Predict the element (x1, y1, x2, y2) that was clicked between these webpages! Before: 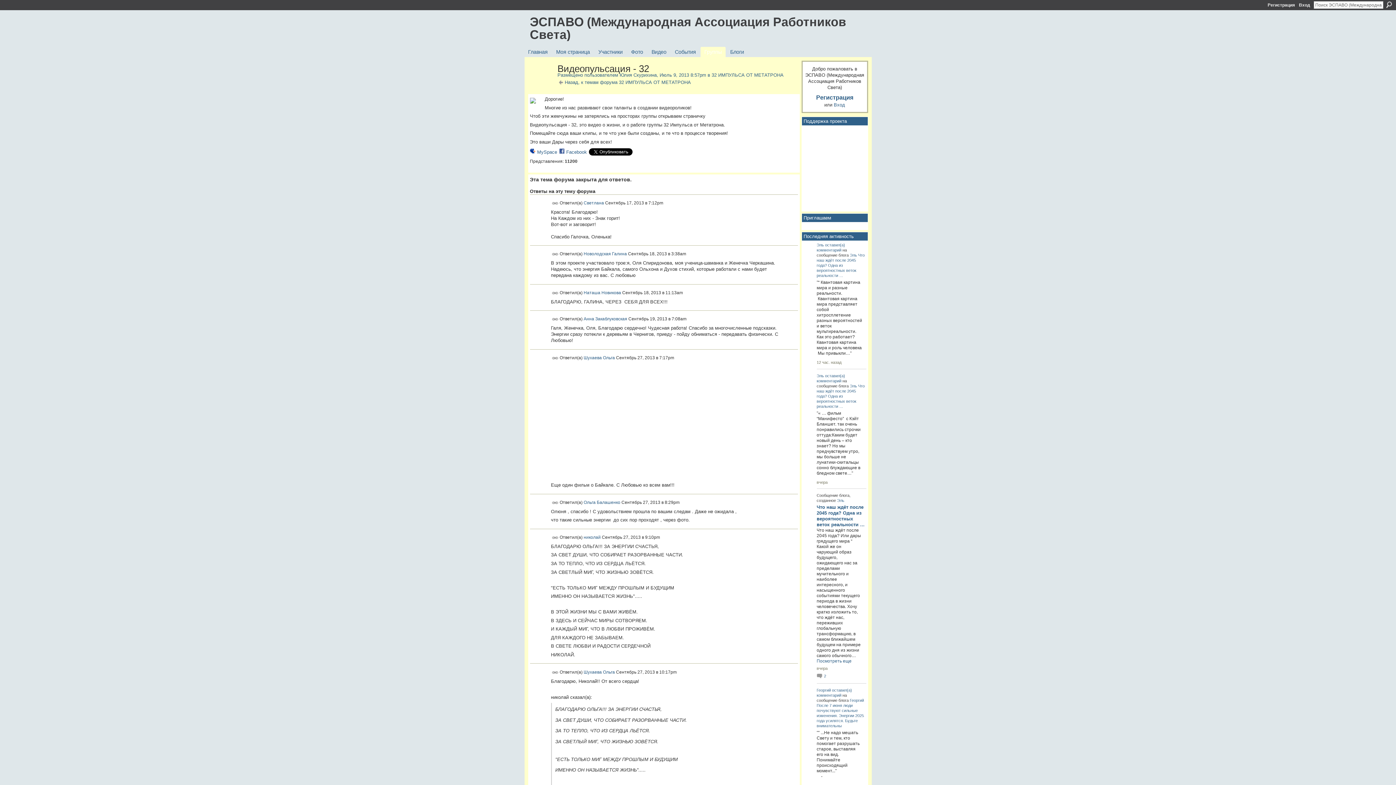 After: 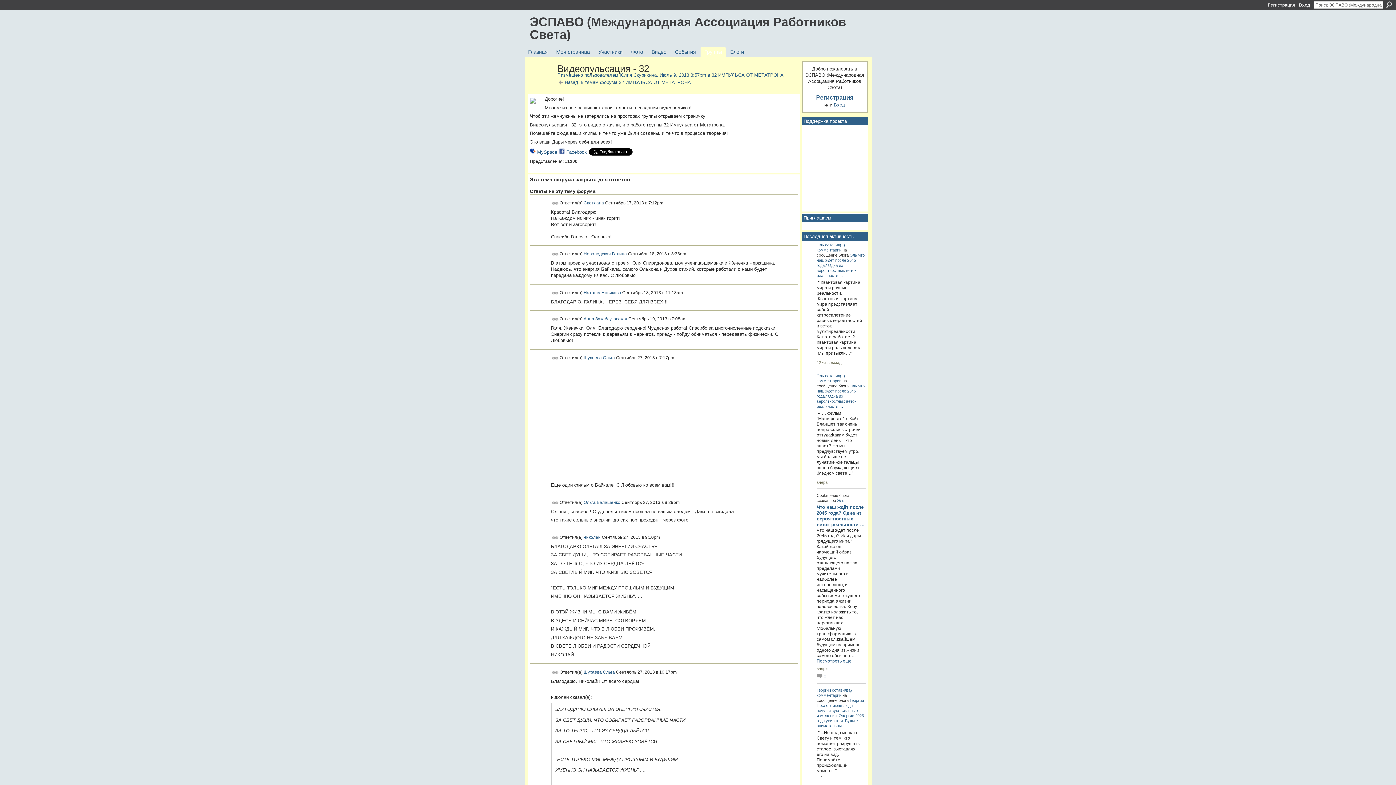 Action: bbox: (551, 316, 558, 323) label: Постоянная ссылка